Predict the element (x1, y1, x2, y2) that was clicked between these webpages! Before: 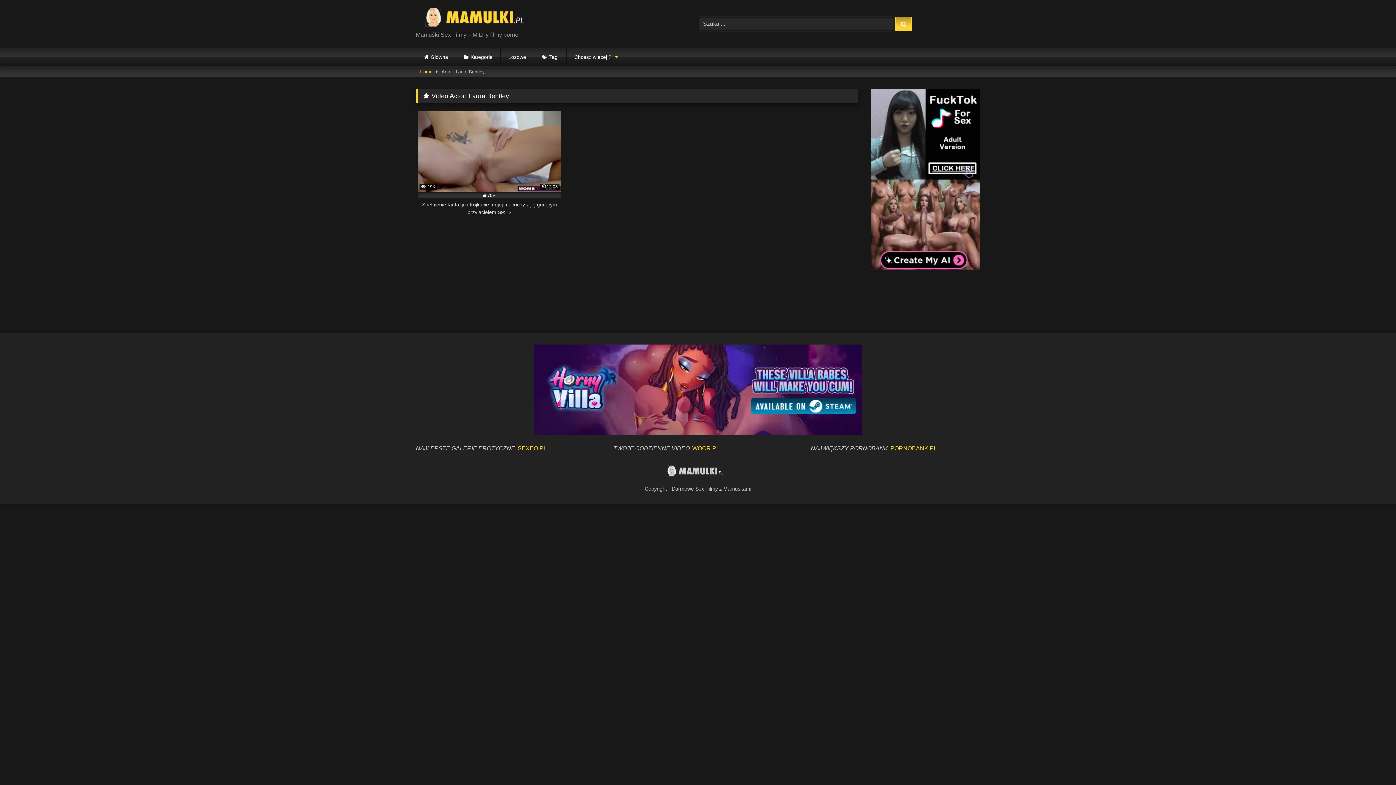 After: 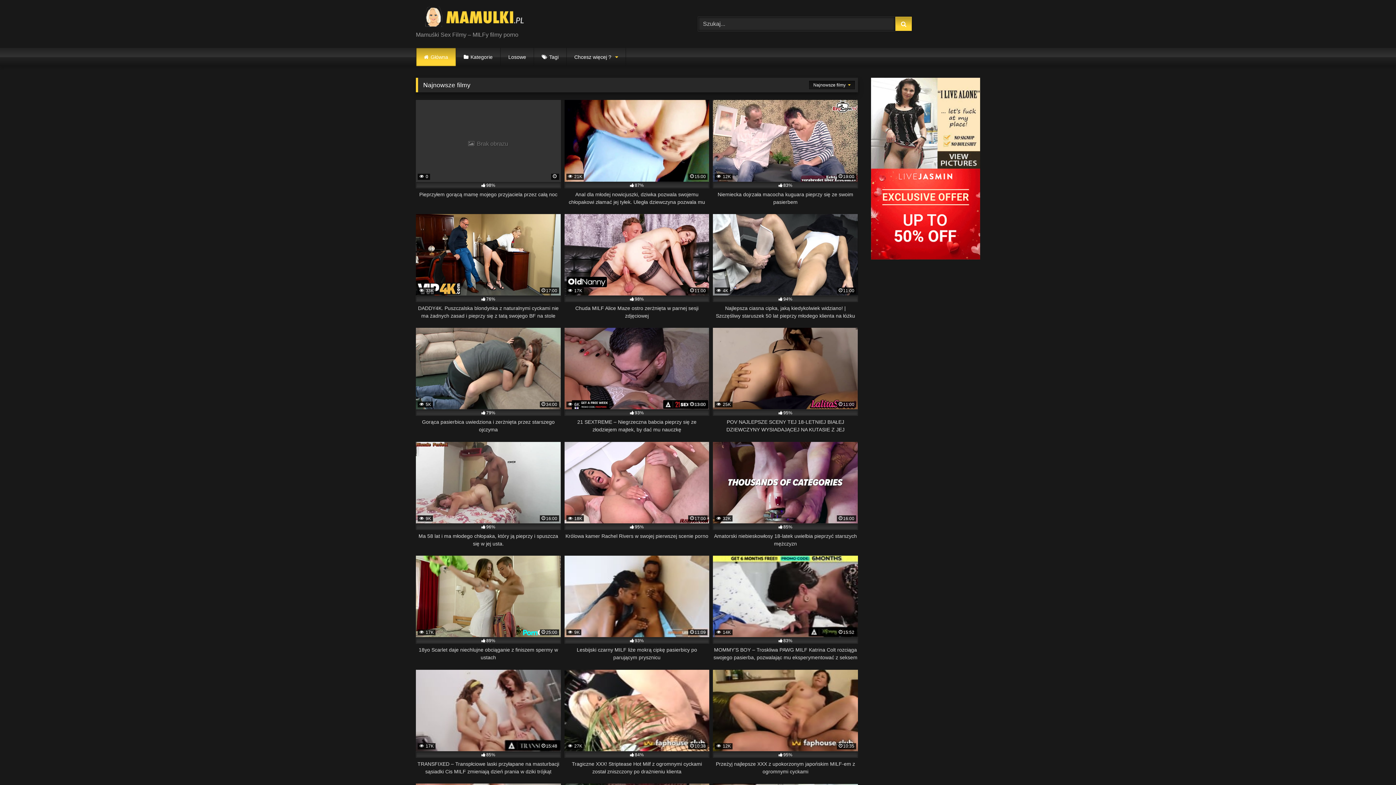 Action: bbox: (416, 48, 455, 66) label: Główna